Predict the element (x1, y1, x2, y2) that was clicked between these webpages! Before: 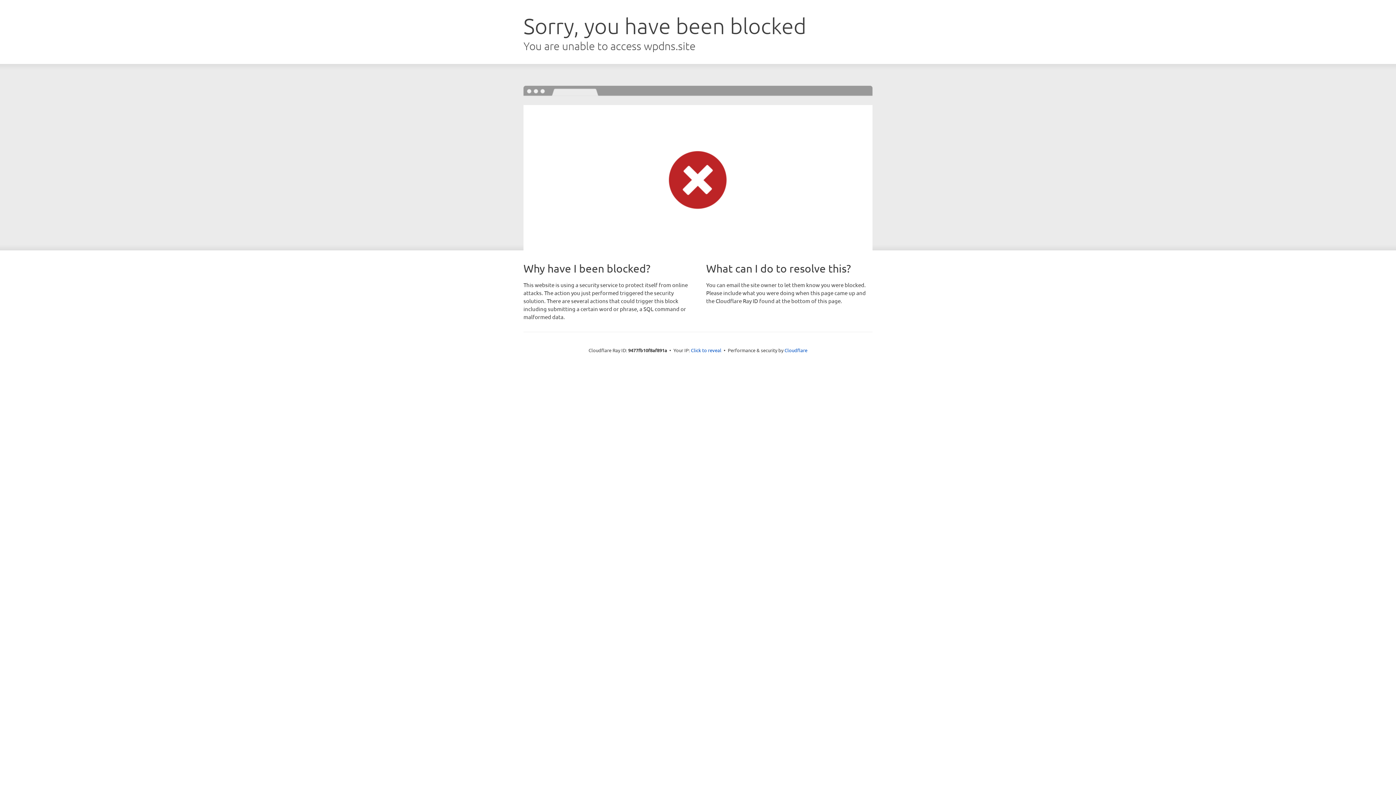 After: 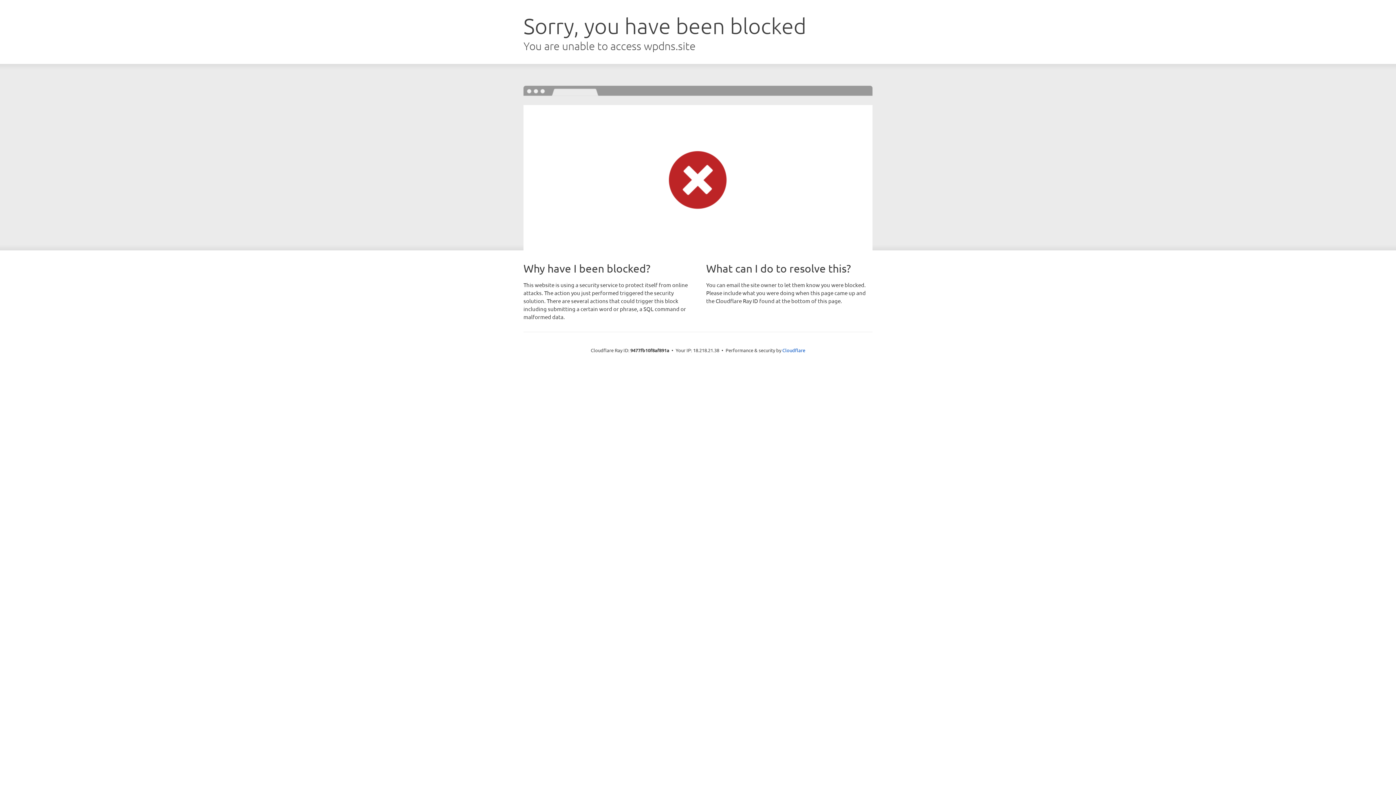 Action: bbox: (691, 346, 721, 353) label: Click to reveal